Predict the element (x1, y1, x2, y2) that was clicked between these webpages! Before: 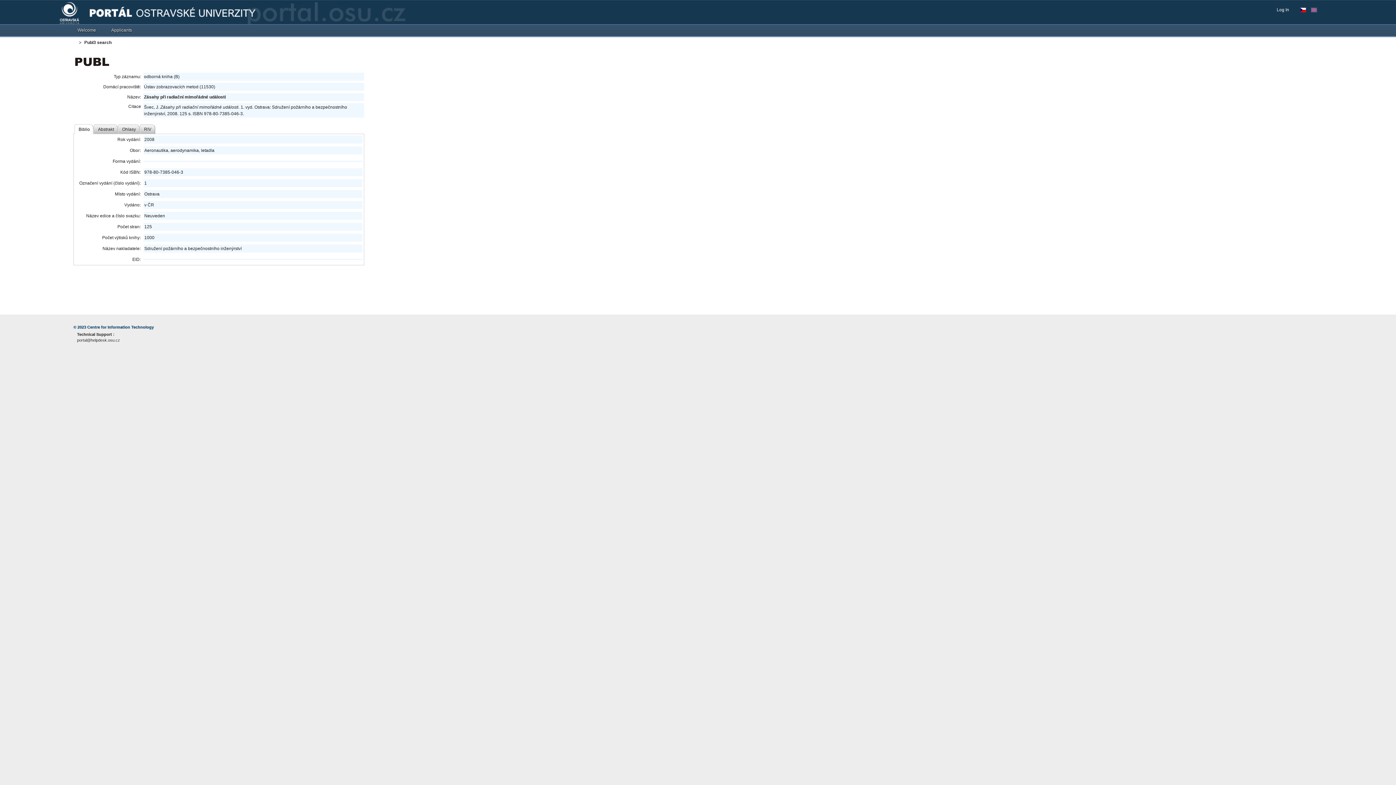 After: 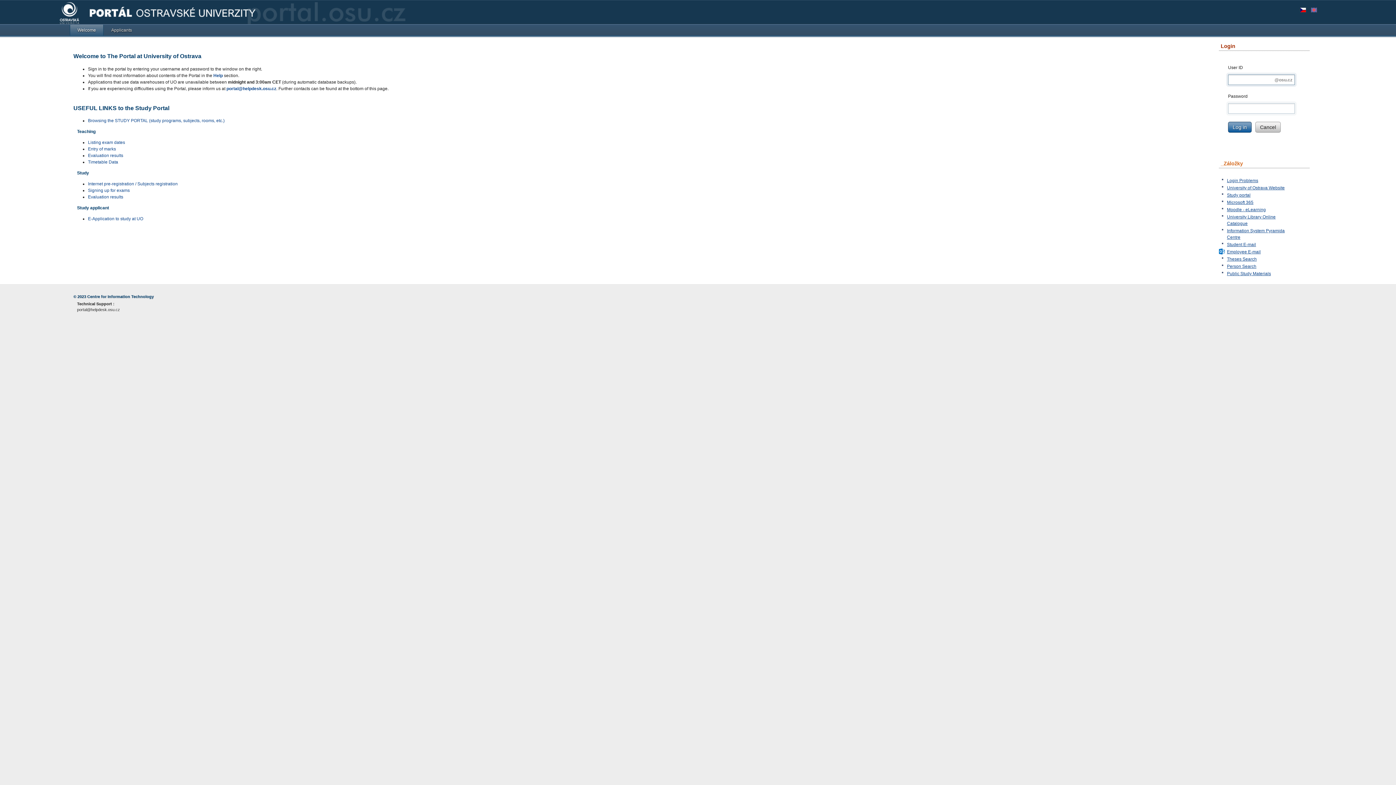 Action: bbox: (69, 24, 103, 35) label: Welcome